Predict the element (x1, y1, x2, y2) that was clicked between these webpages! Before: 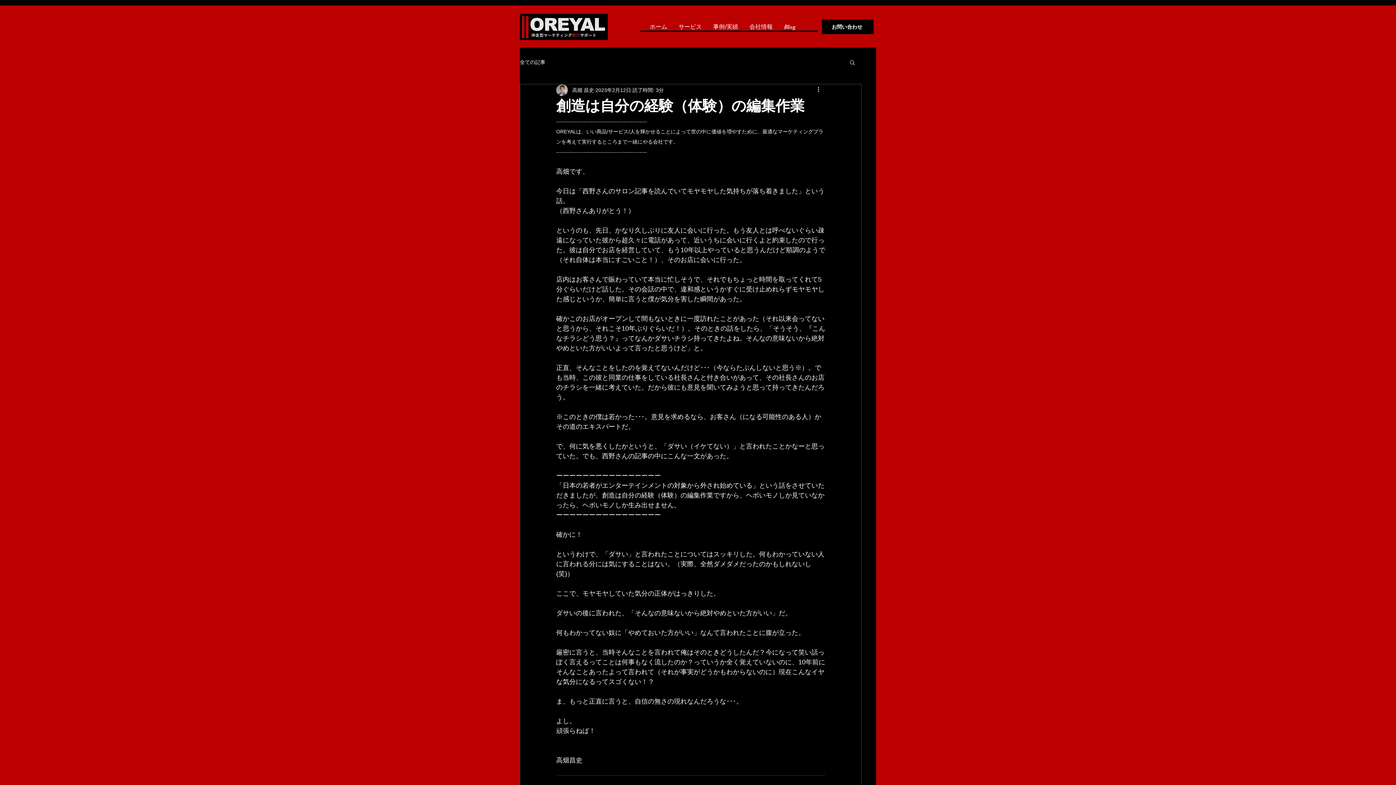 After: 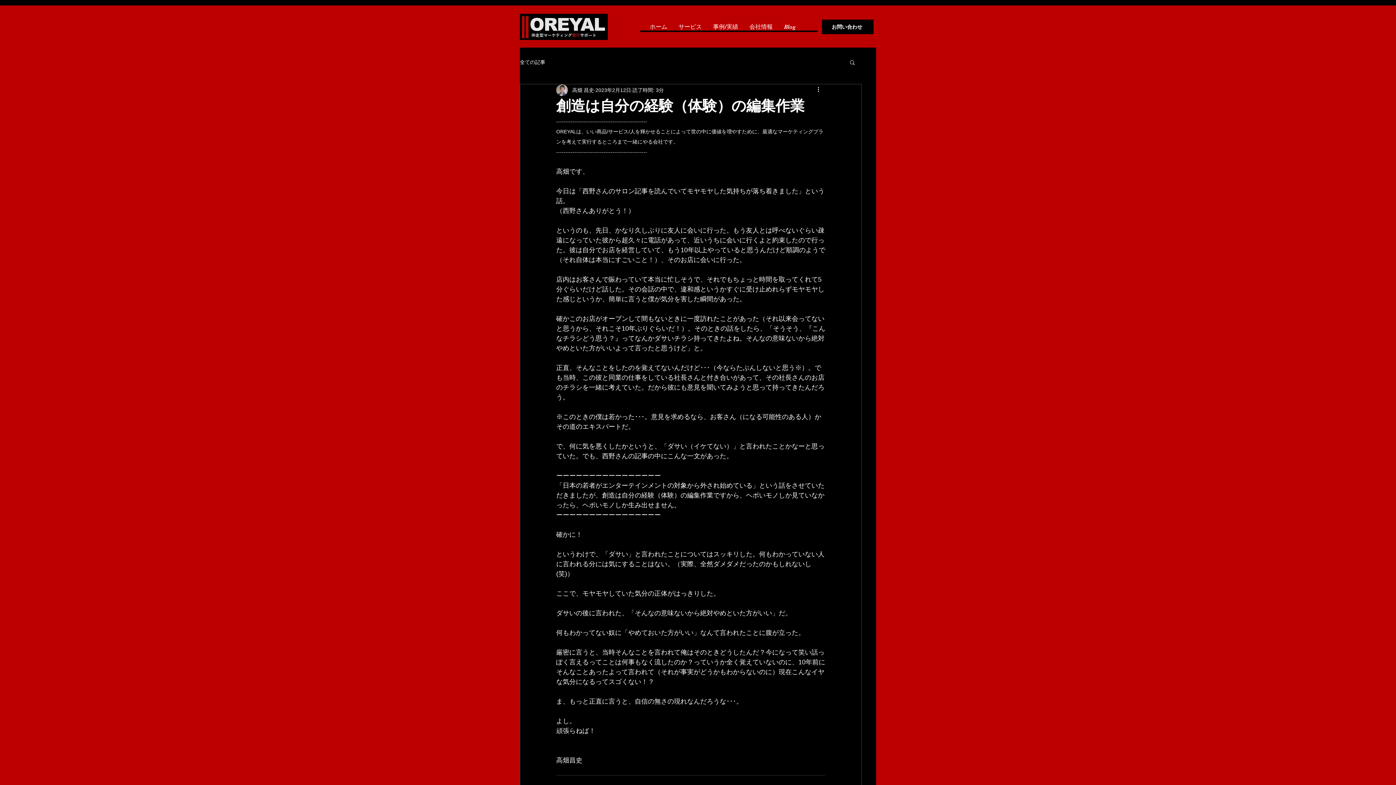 Action: label: 検索 bbox: (849, 59, 856, 65)